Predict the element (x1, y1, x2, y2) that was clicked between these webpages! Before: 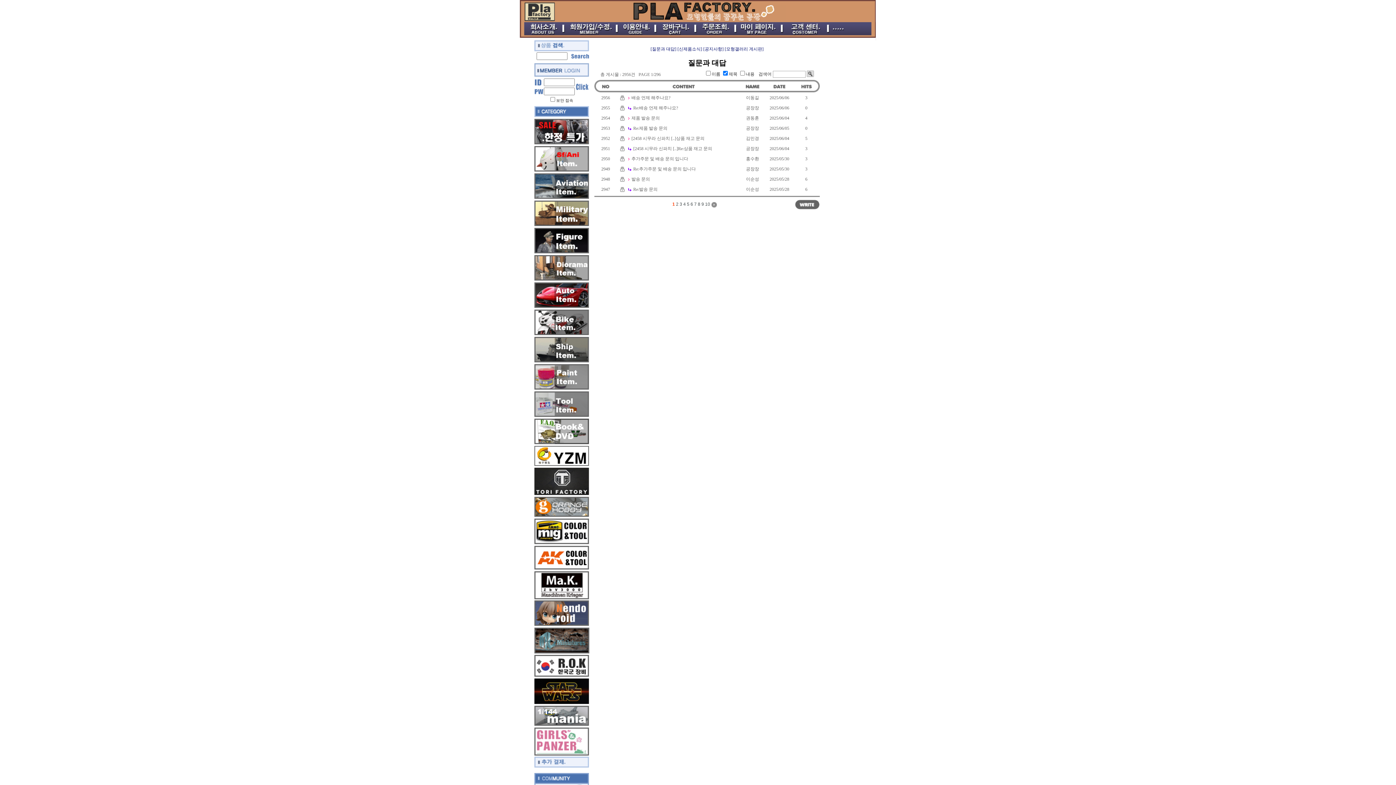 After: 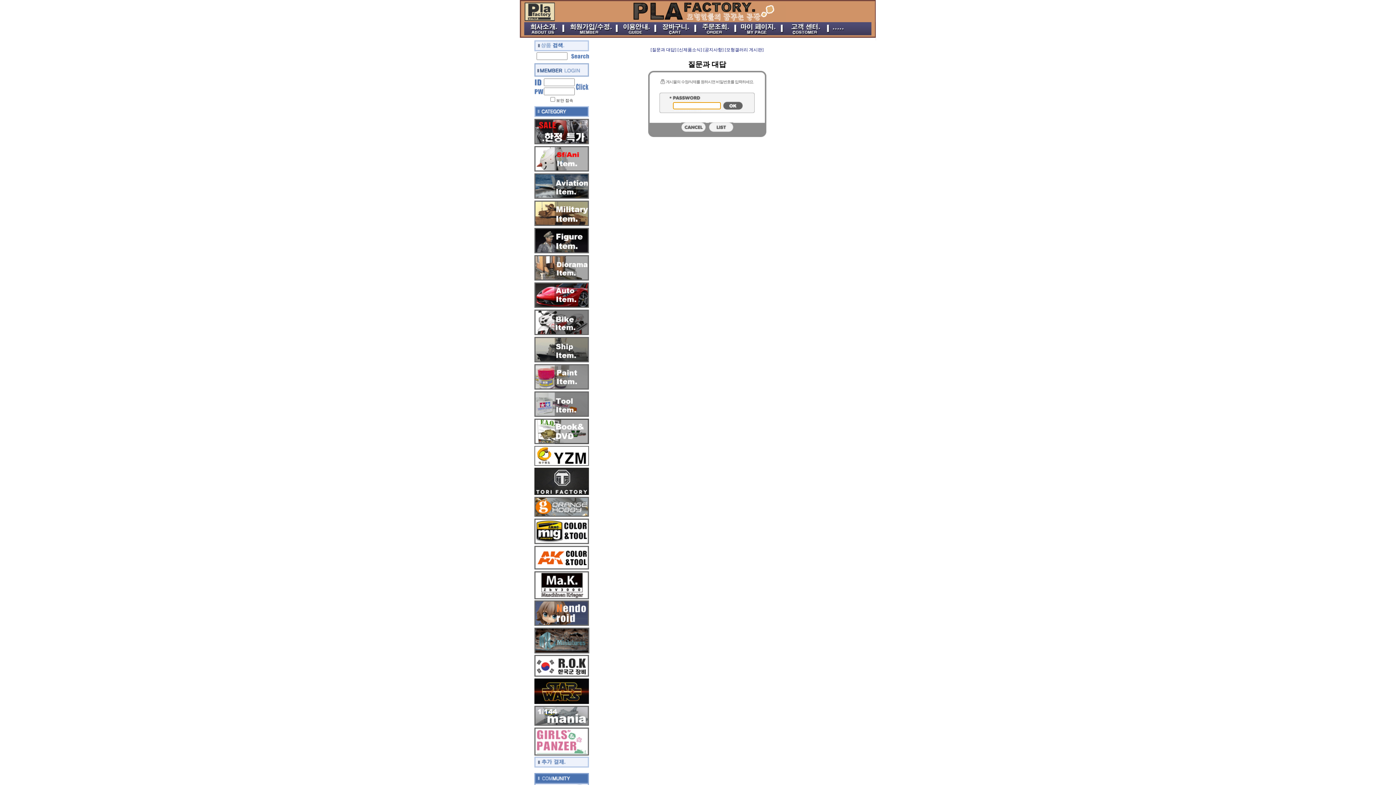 Action: label: Re:제품 발송 문의 bbox: (633, 125, 667, 130)